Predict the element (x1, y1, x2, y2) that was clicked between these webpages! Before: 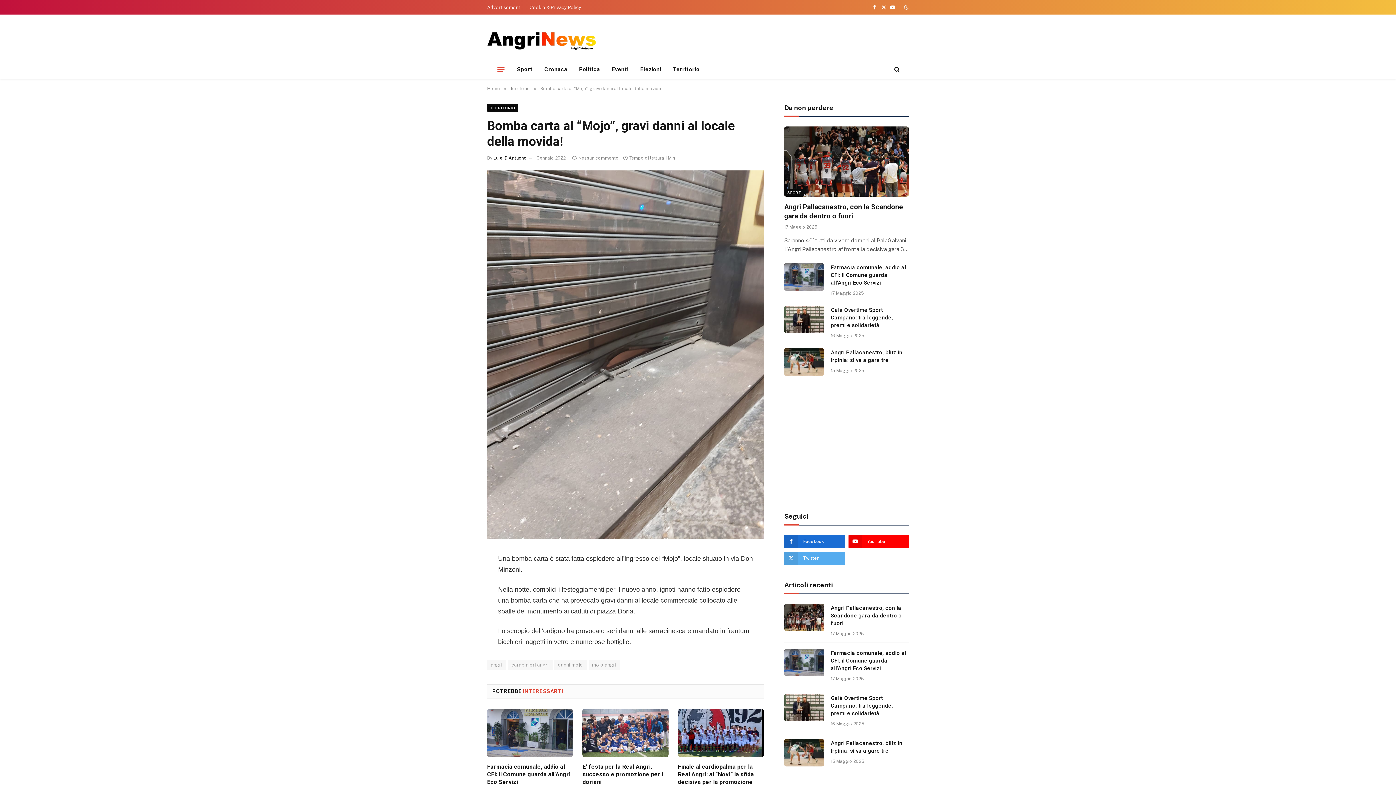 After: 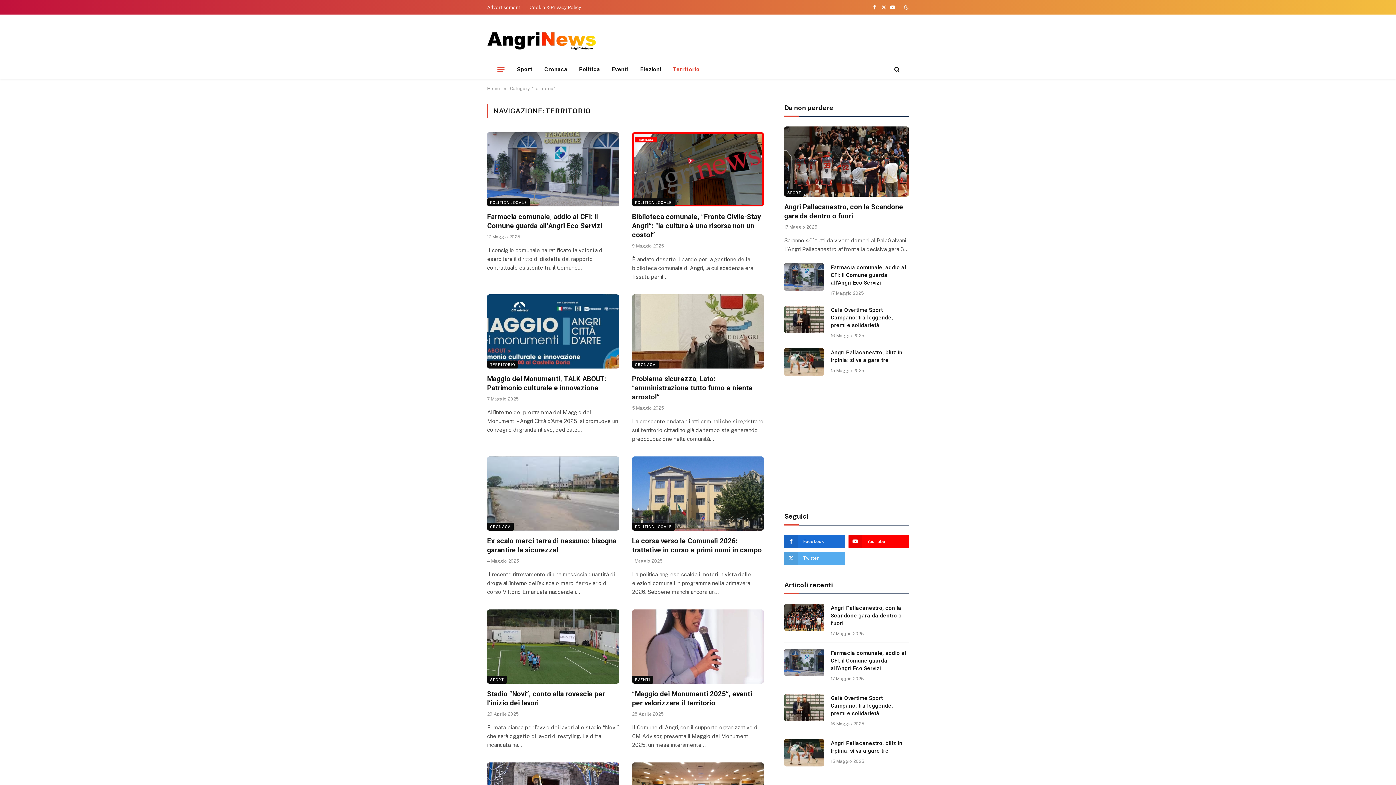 Action: bbox: (487, 104, 518, 112) label: TERRITORIO